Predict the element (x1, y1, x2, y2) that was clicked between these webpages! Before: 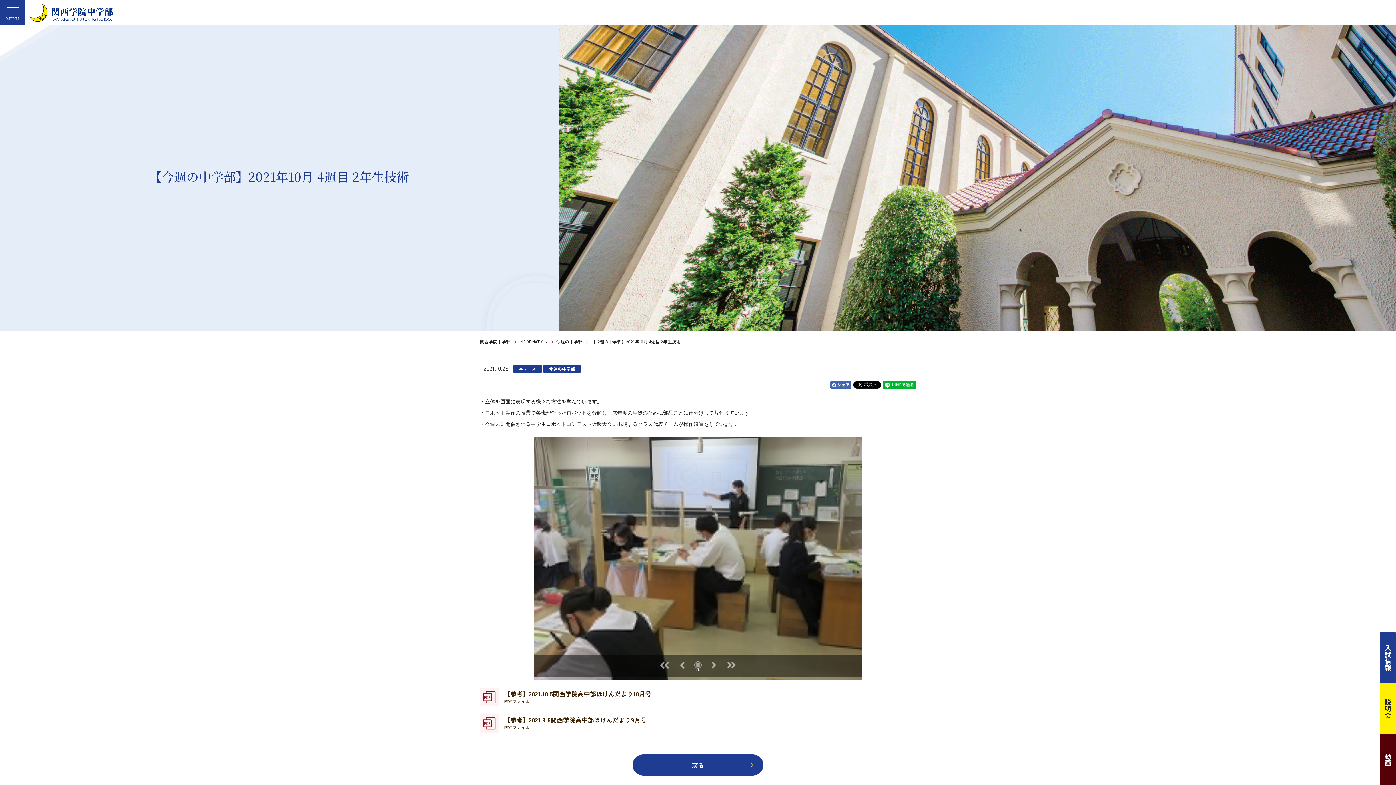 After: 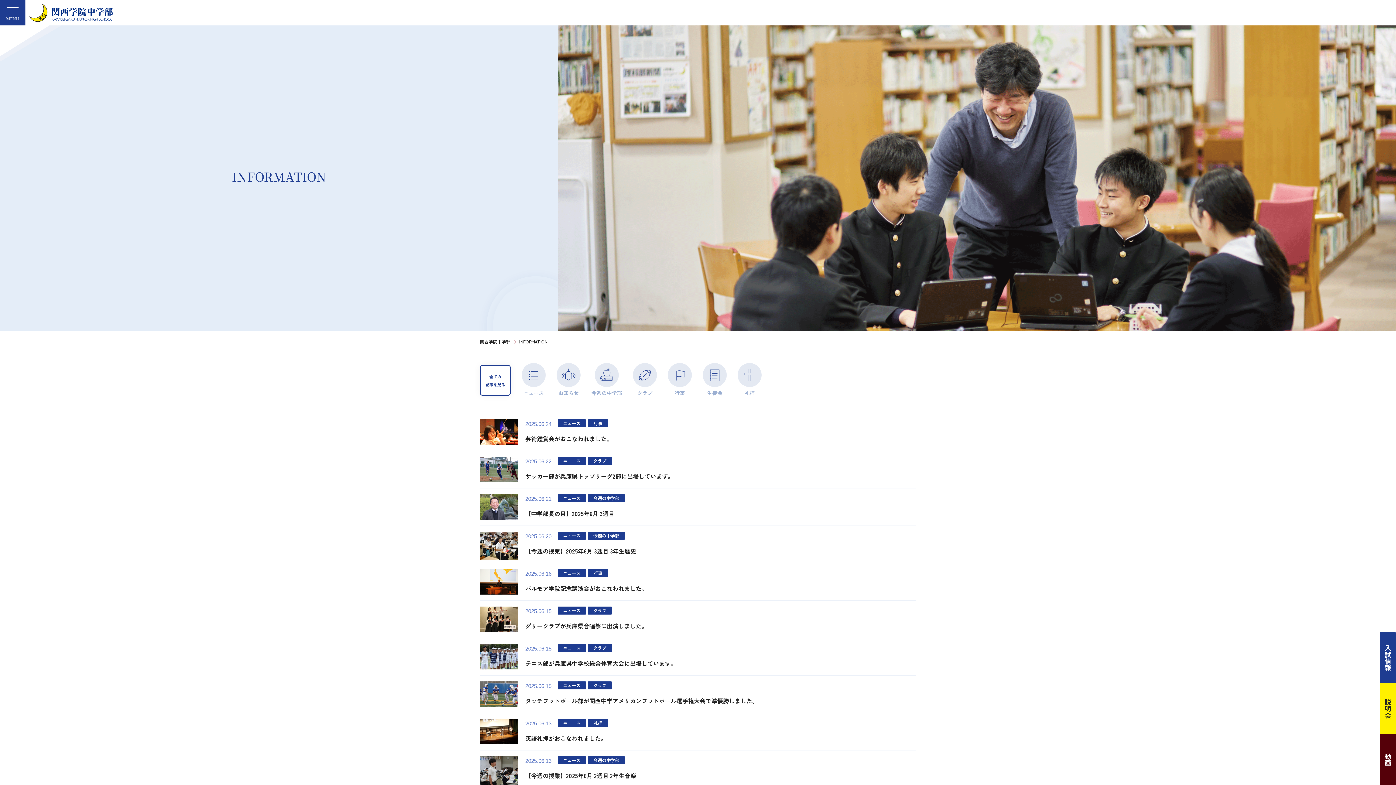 Action: bbox: (519, 338, 547, 344) label: INFORMATION